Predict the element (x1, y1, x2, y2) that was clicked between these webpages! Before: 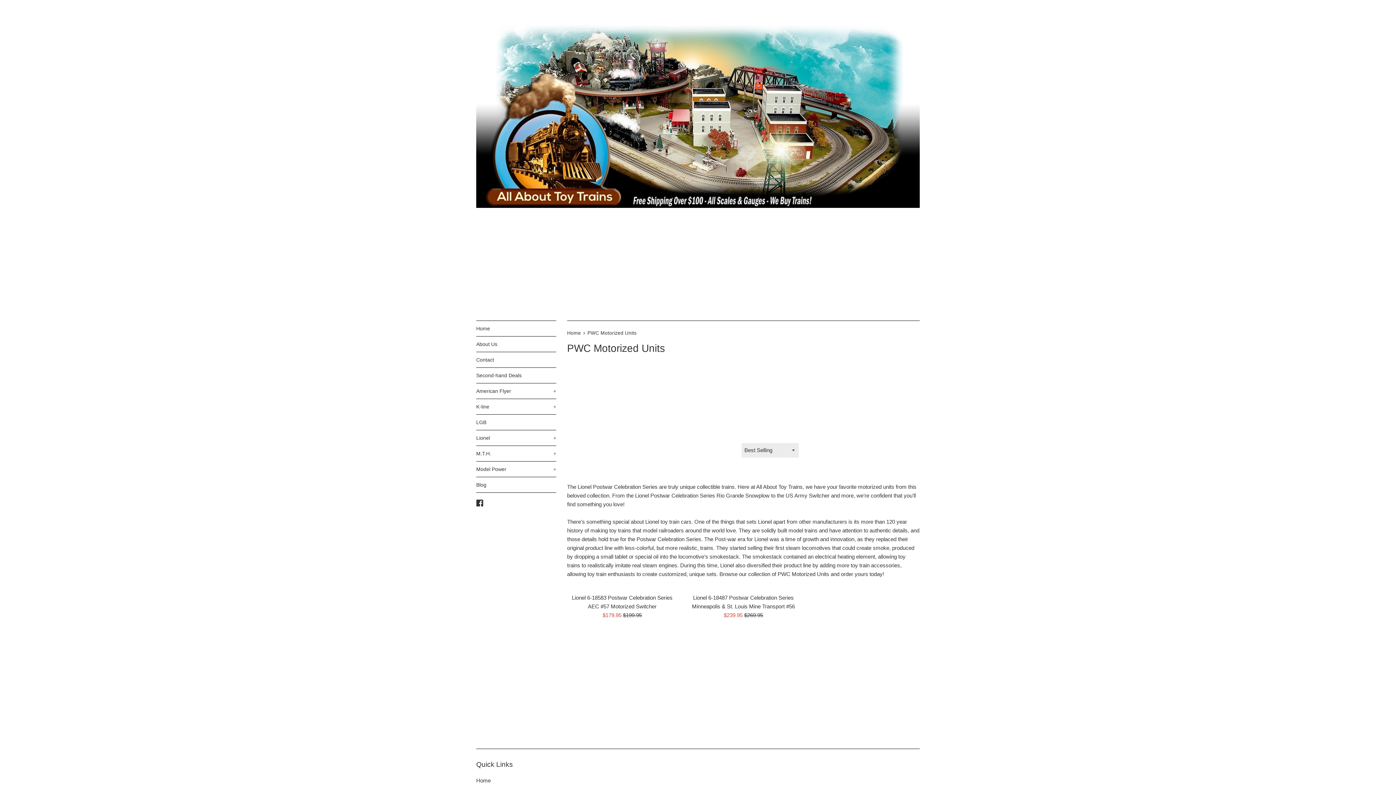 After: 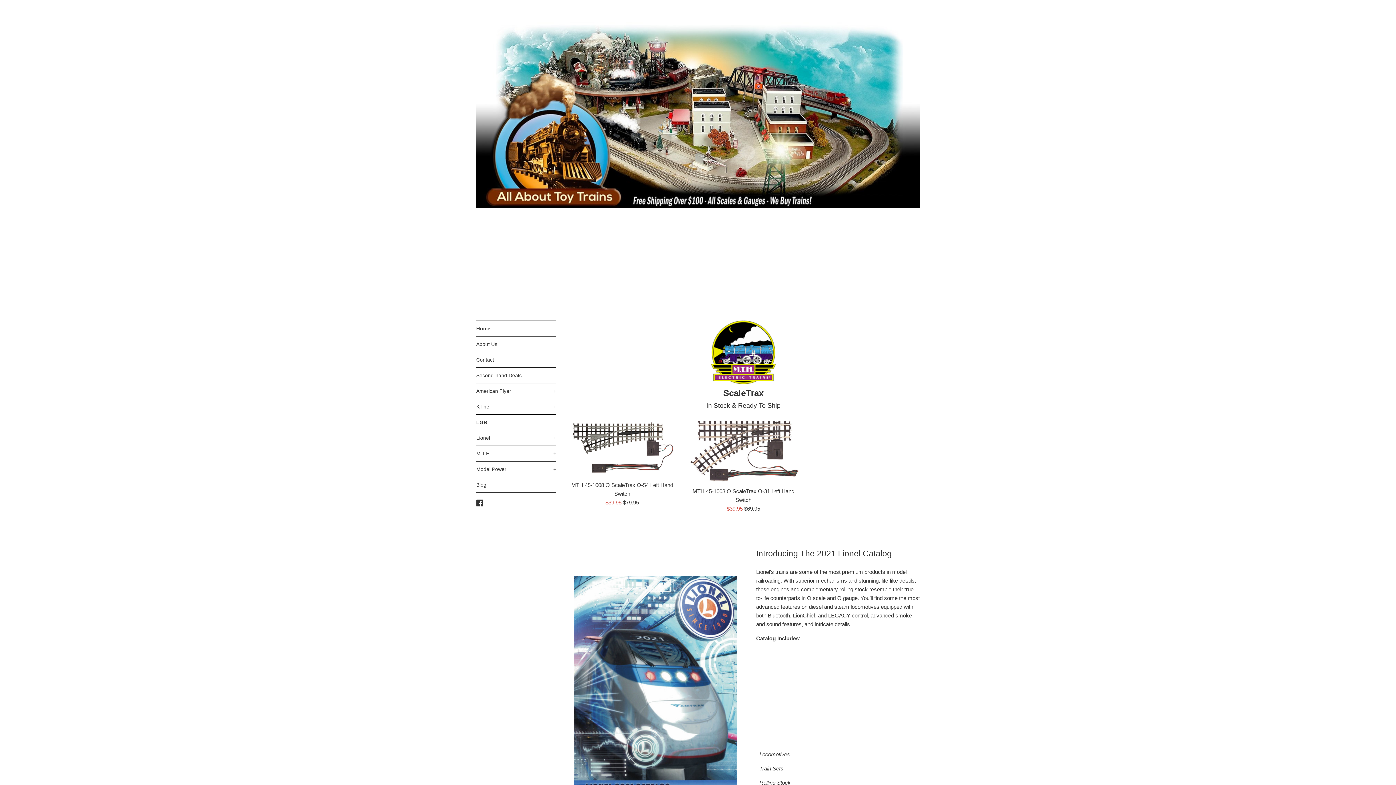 Action: bbox: (476, 10, 920, 208)